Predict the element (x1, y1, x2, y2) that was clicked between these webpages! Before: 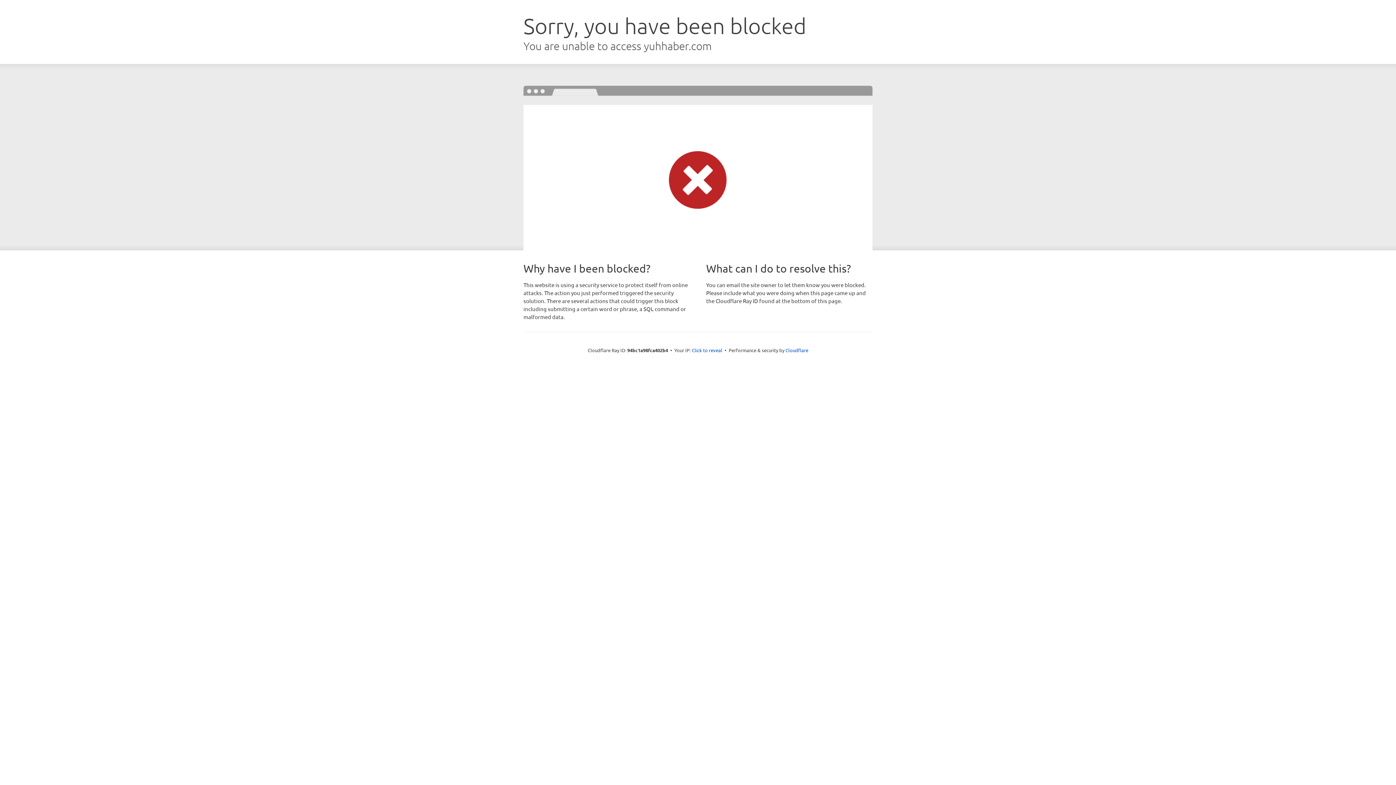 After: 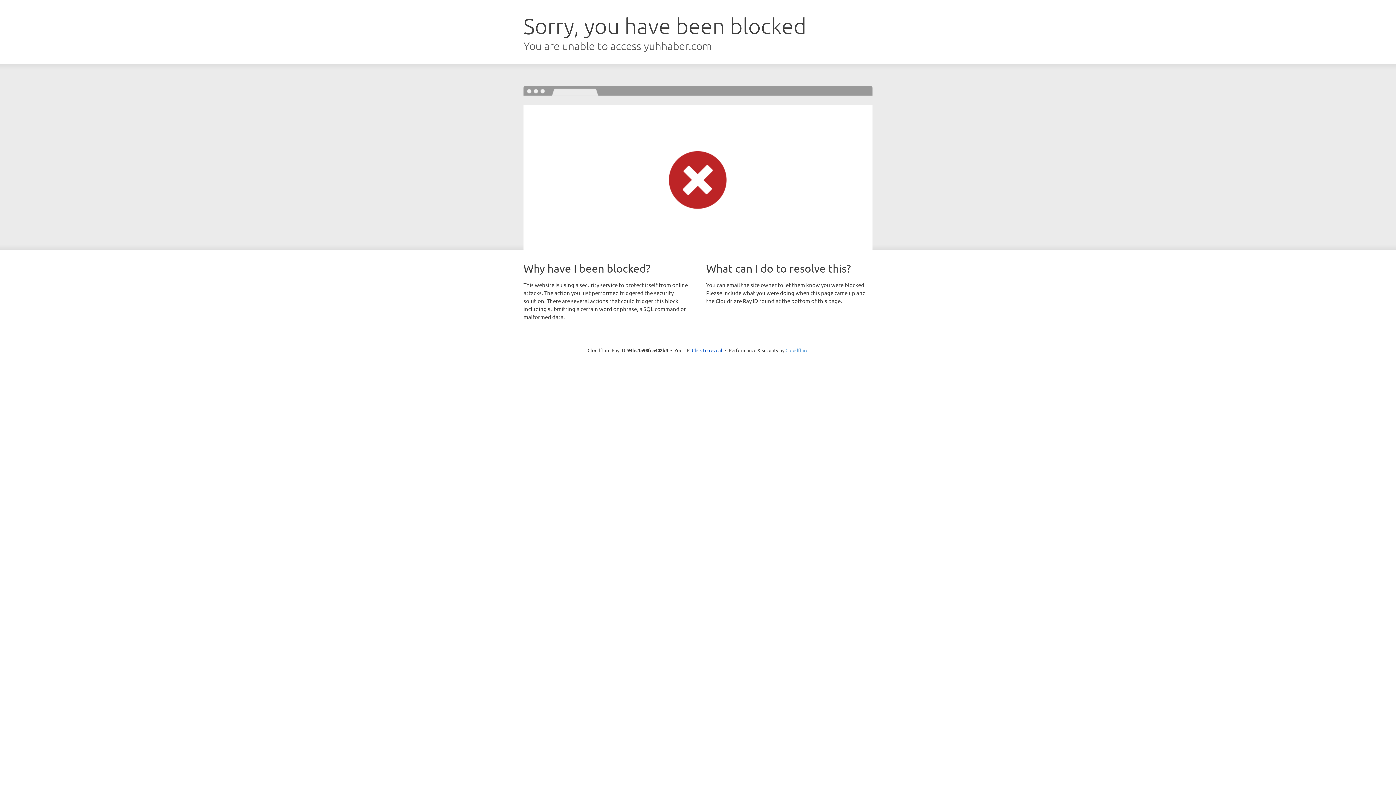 Action: bbox: (785, 347, 808, 353) label: Cloudflare